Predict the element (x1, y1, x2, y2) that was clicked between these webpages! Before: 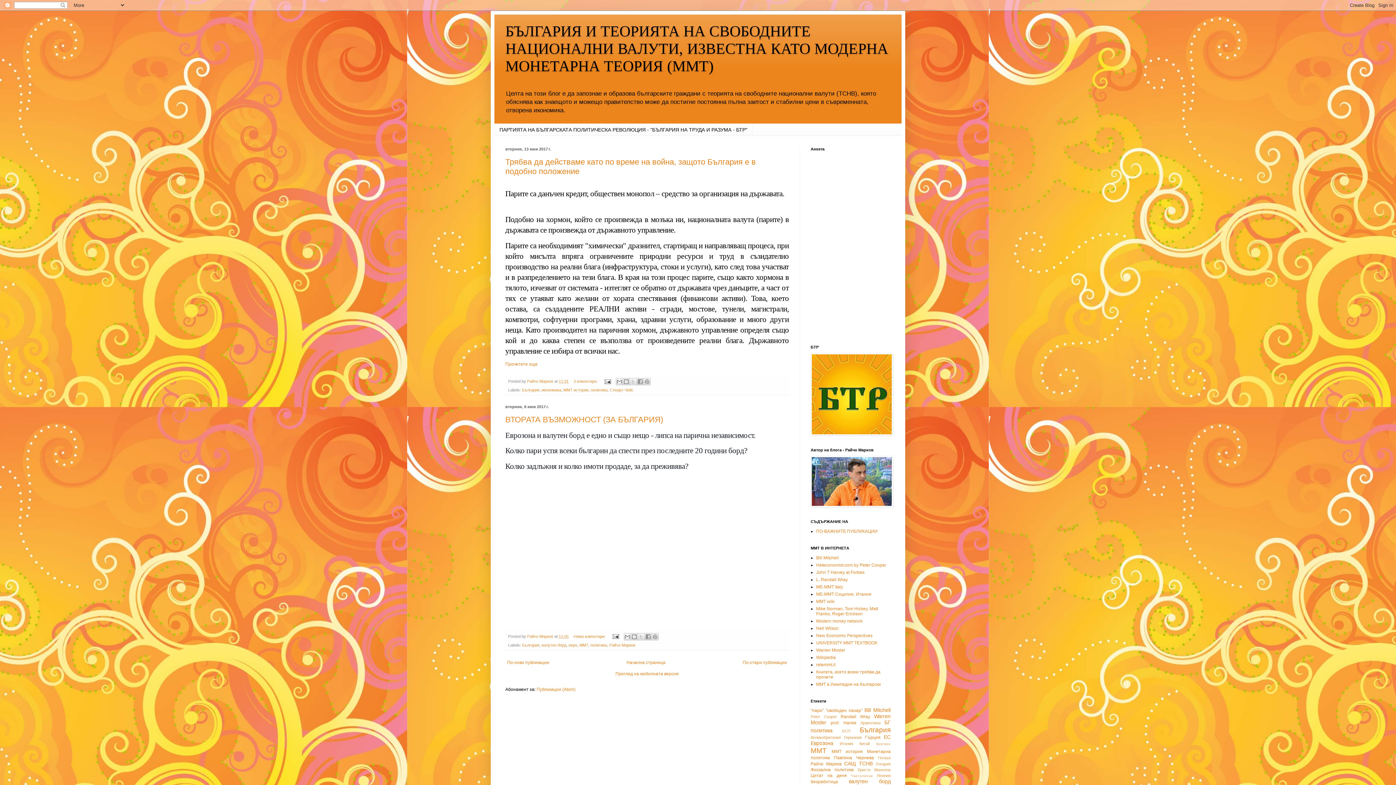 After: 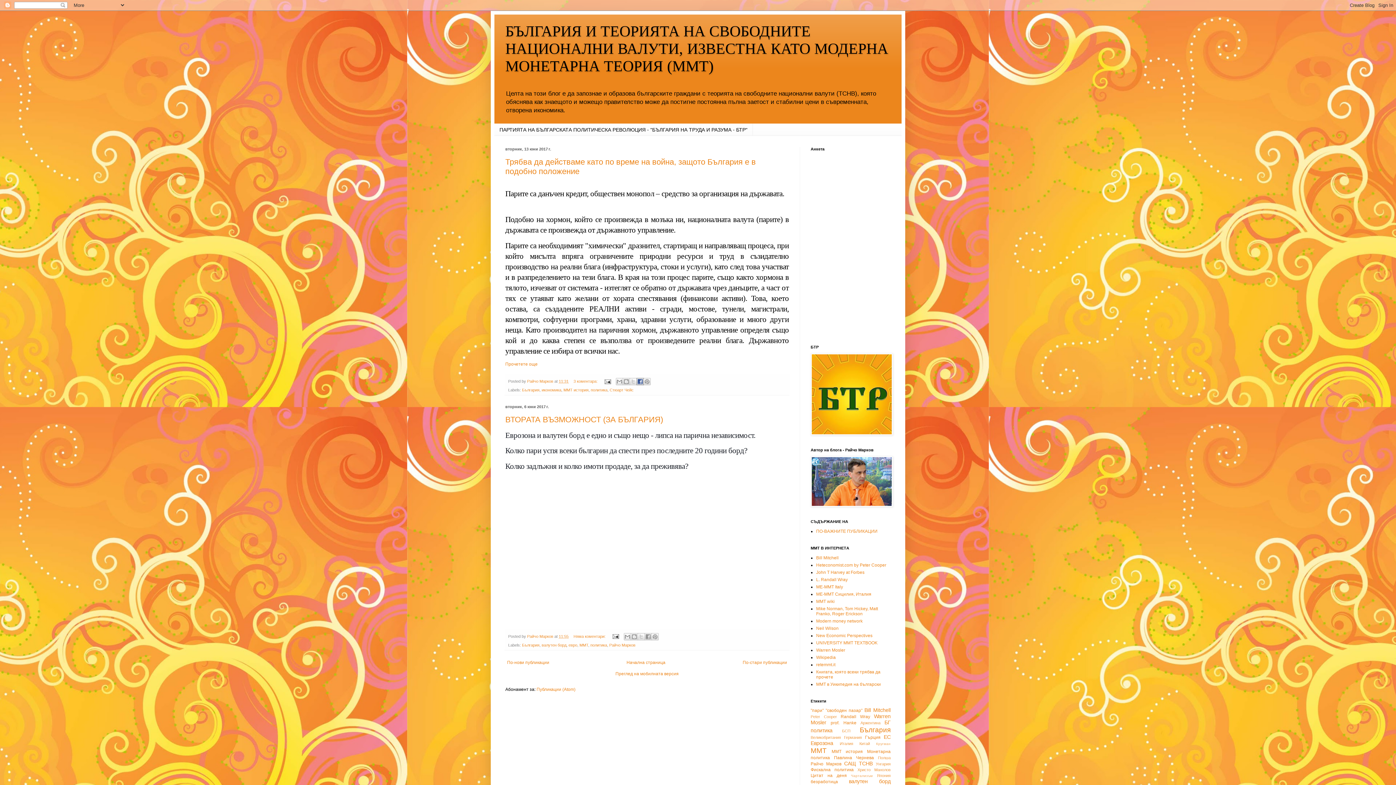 Action: label: Споделяне във Facebook bbox: (636, 378, 643, 385)